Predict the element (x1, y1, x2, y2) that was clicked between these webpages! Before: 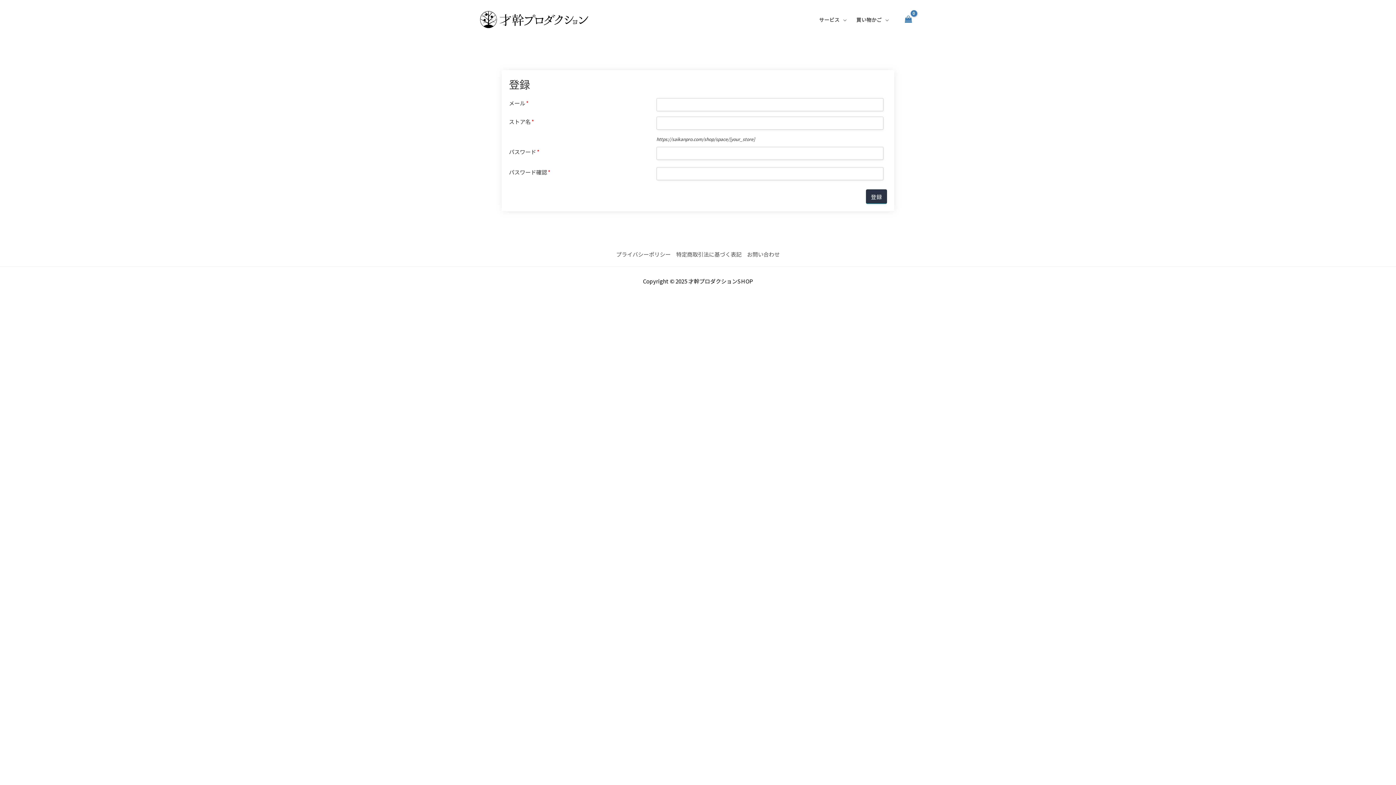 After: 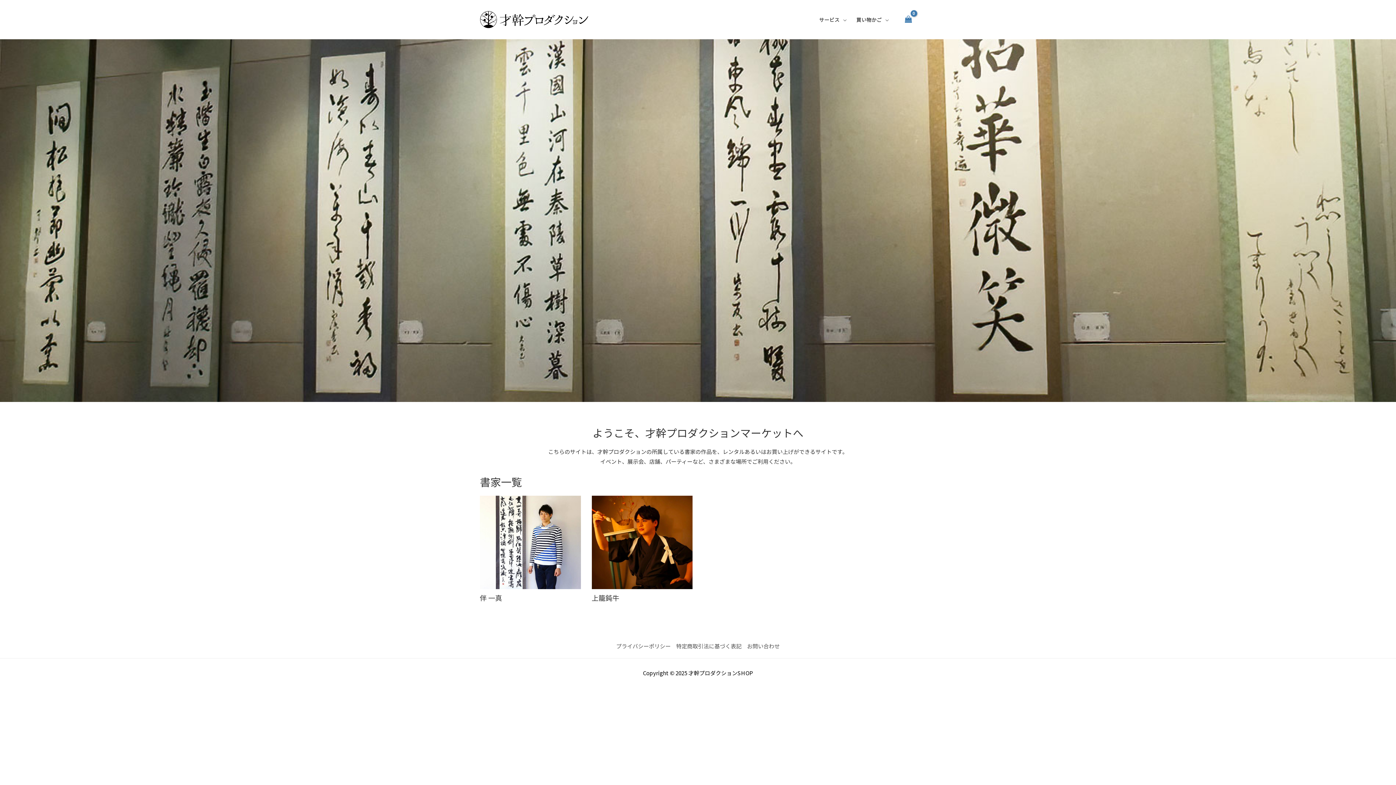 Action: bbox: (480, 14, 589, 22)